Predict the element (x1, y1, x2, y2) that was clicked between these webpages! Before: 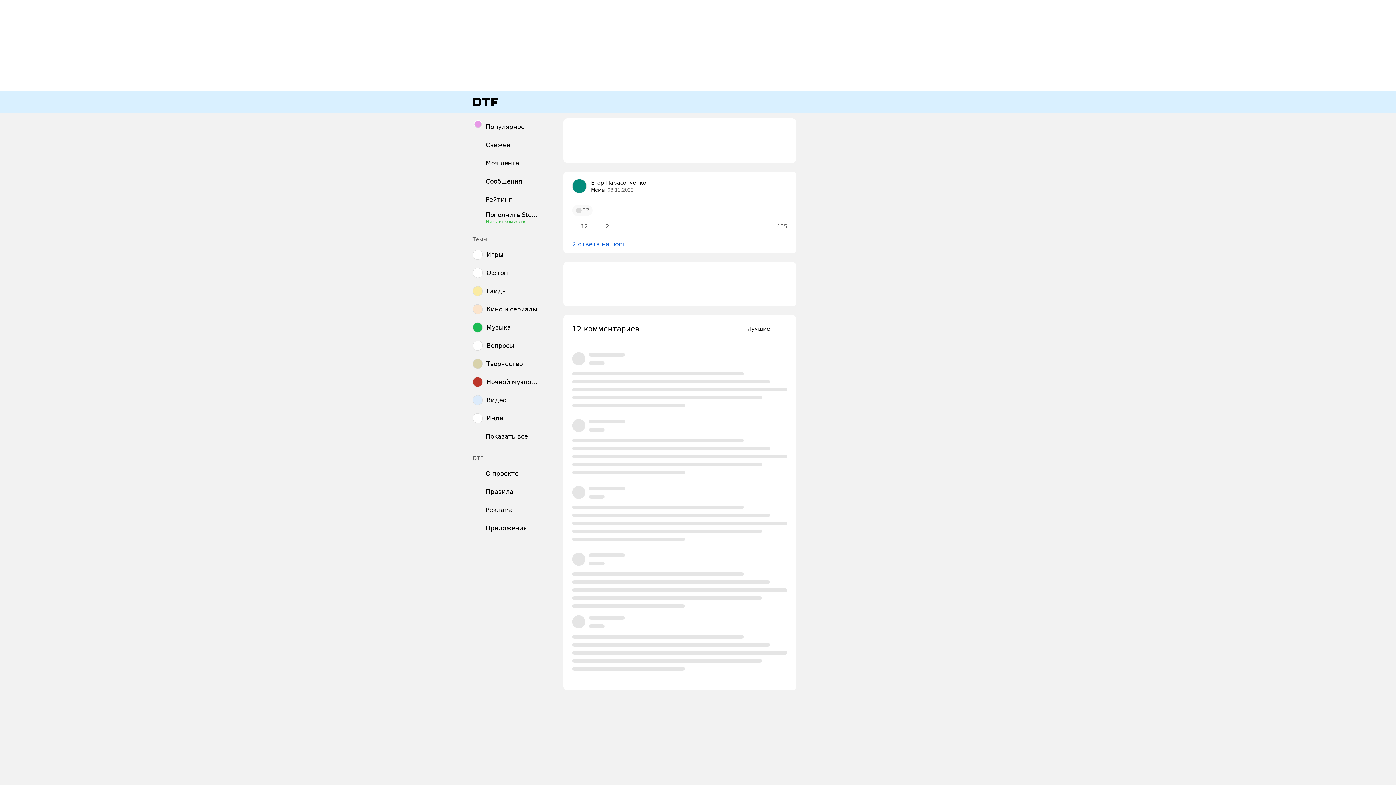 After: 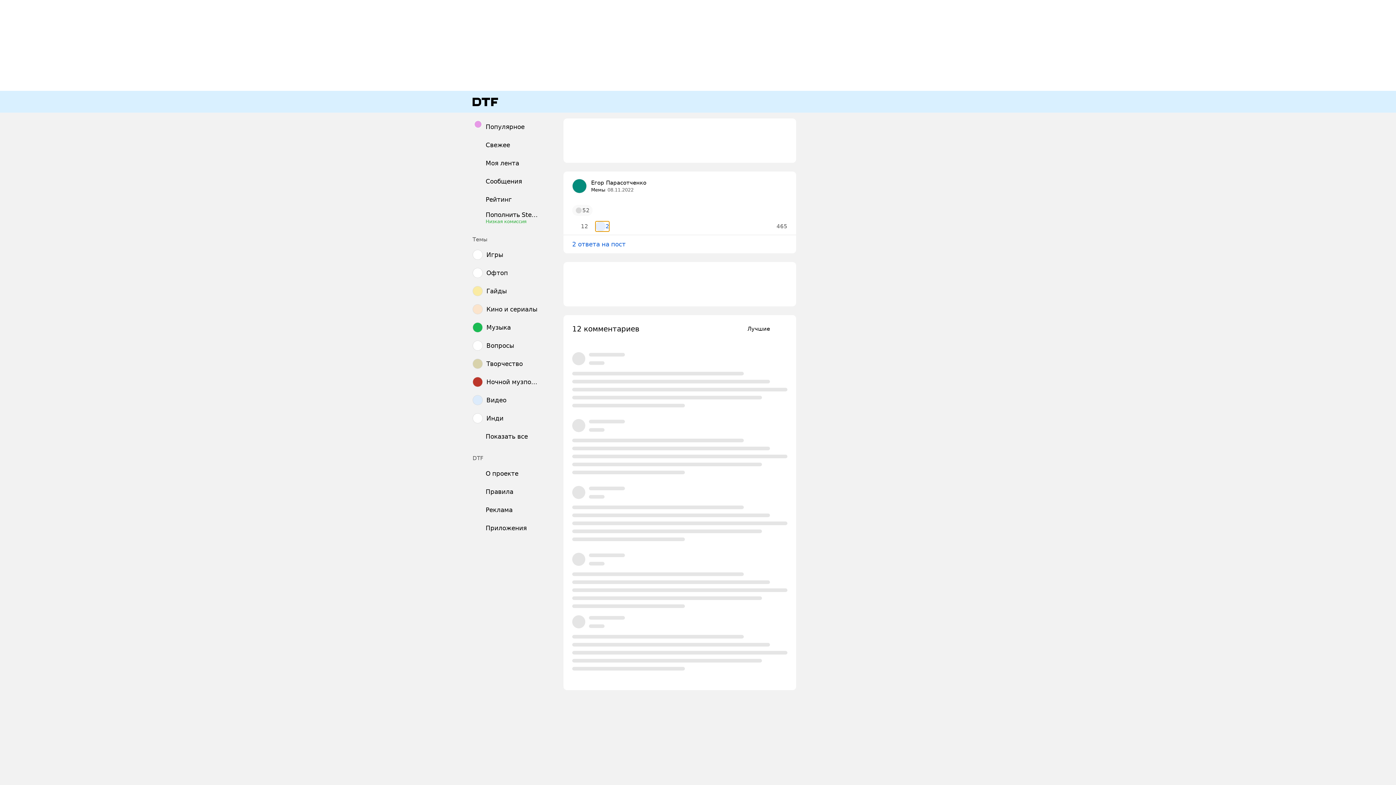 Action: bbox: (595, 221, 609, 231) label: 2